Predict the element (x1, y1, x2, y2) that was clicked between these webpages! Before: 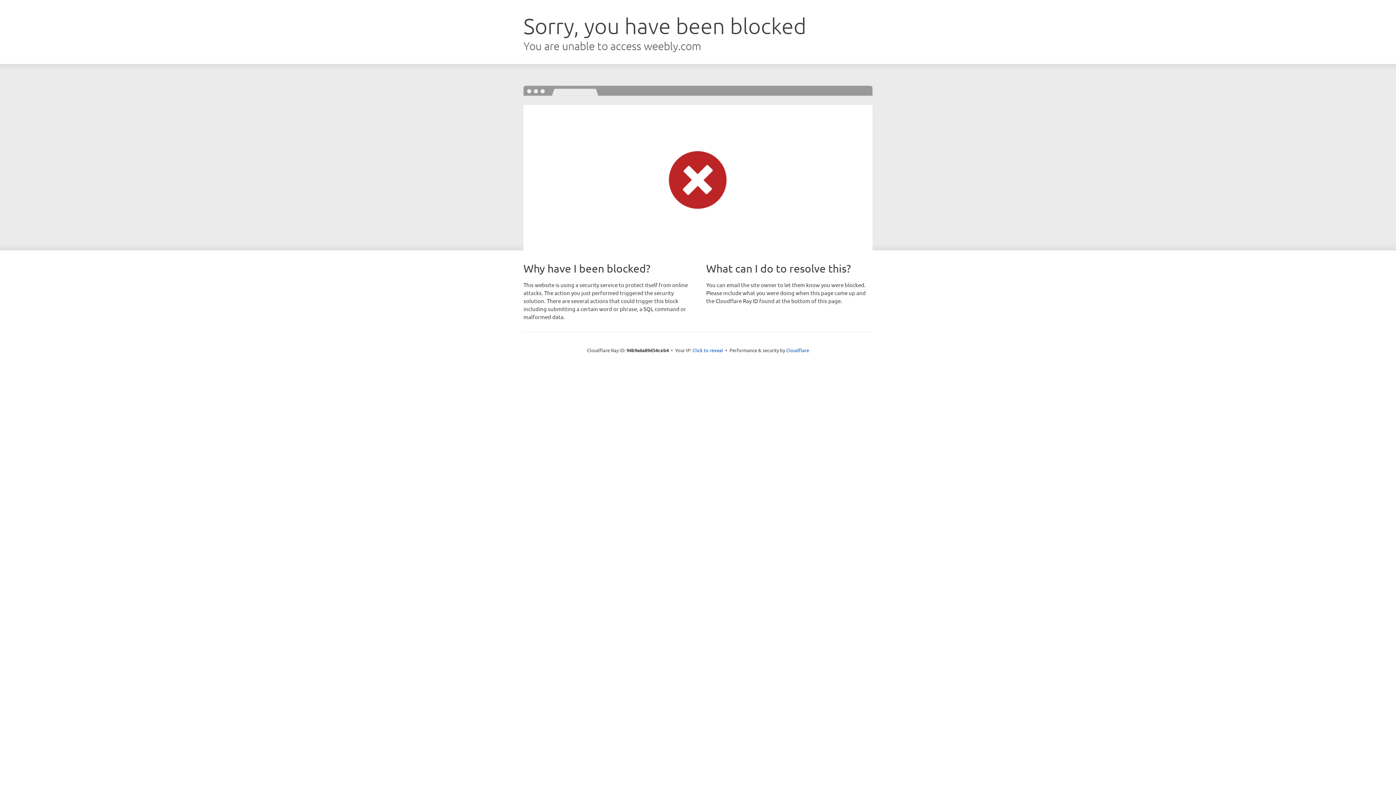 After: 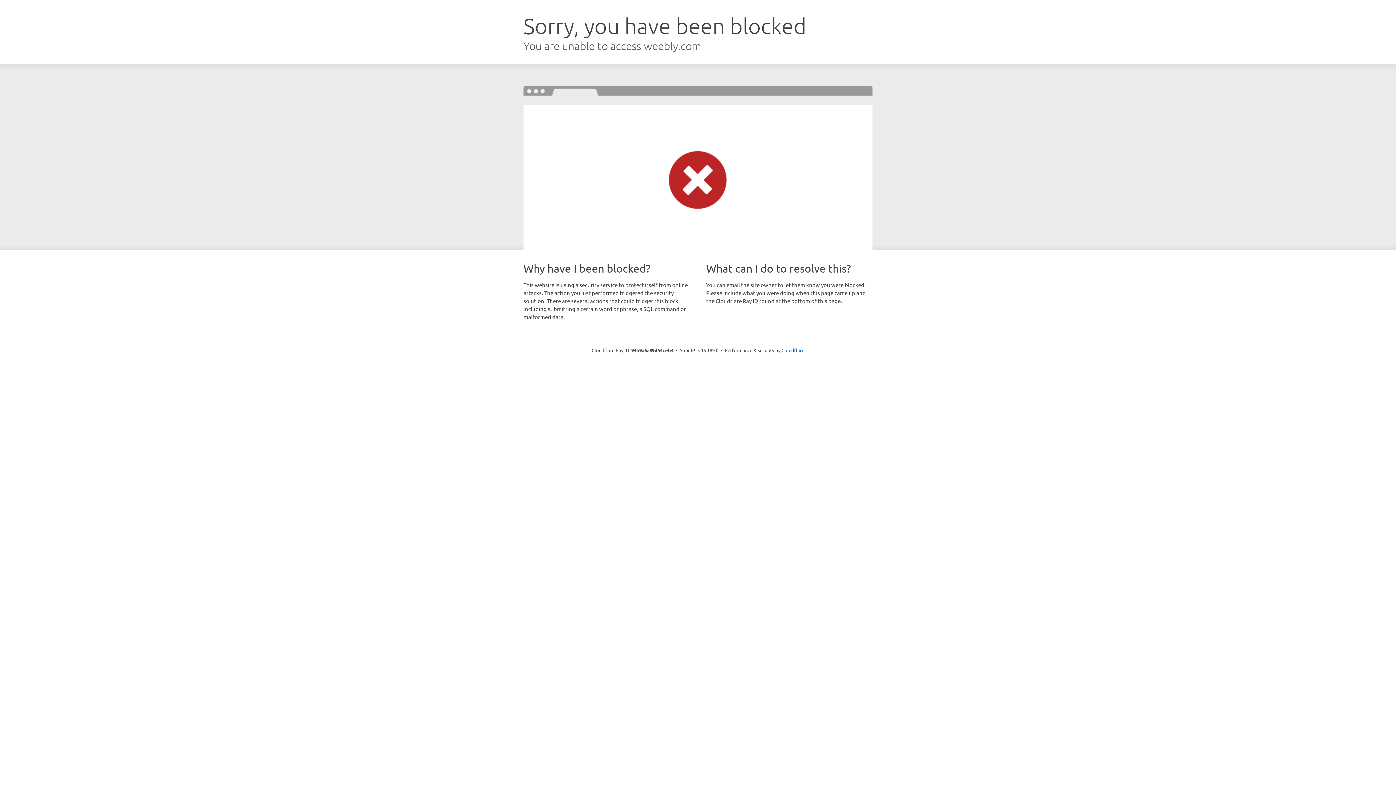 Action: label: Click to reveal bbox: (692, 346, 723, 353)